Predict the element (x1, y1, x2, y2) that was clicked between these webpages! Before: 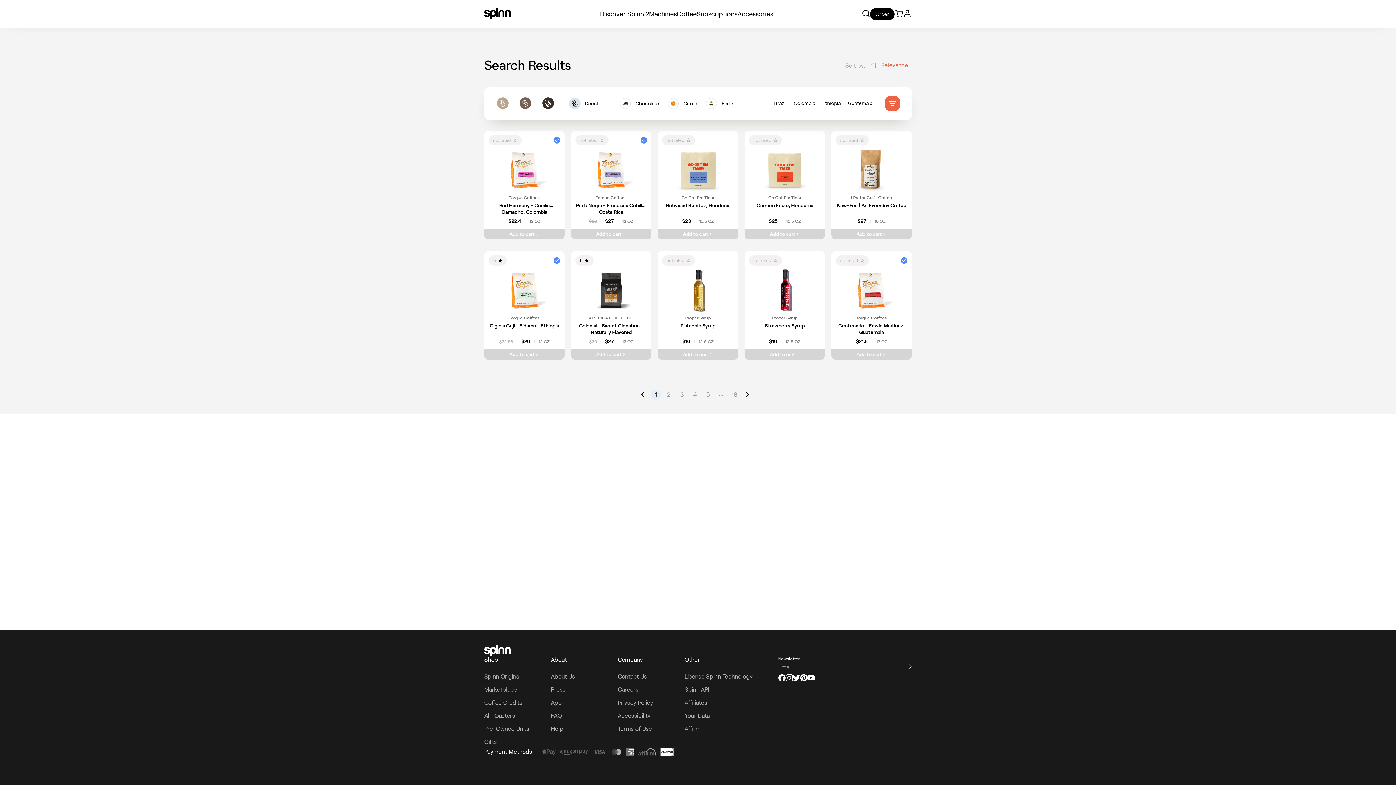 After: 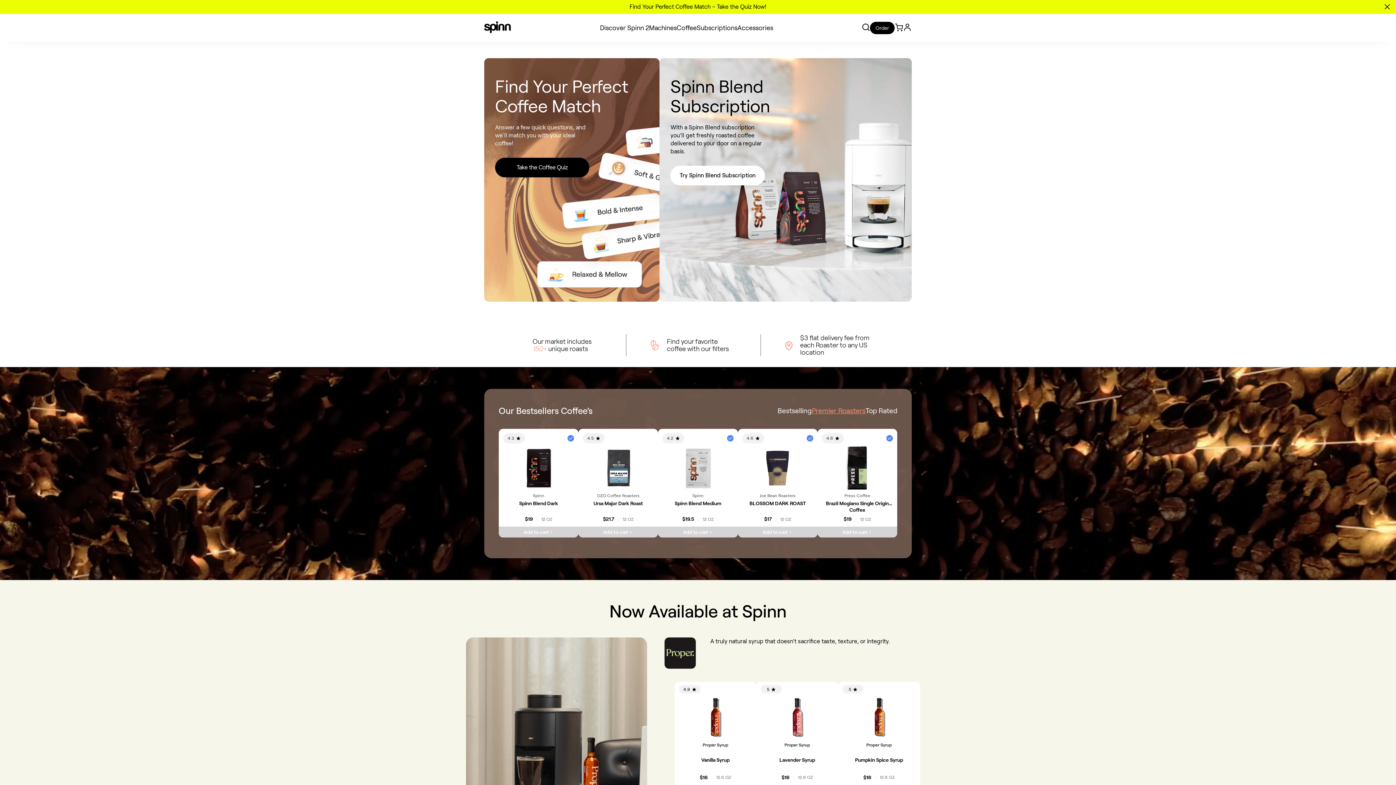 Action: label: Marketplace bbox: (484, 686, 517, 693)